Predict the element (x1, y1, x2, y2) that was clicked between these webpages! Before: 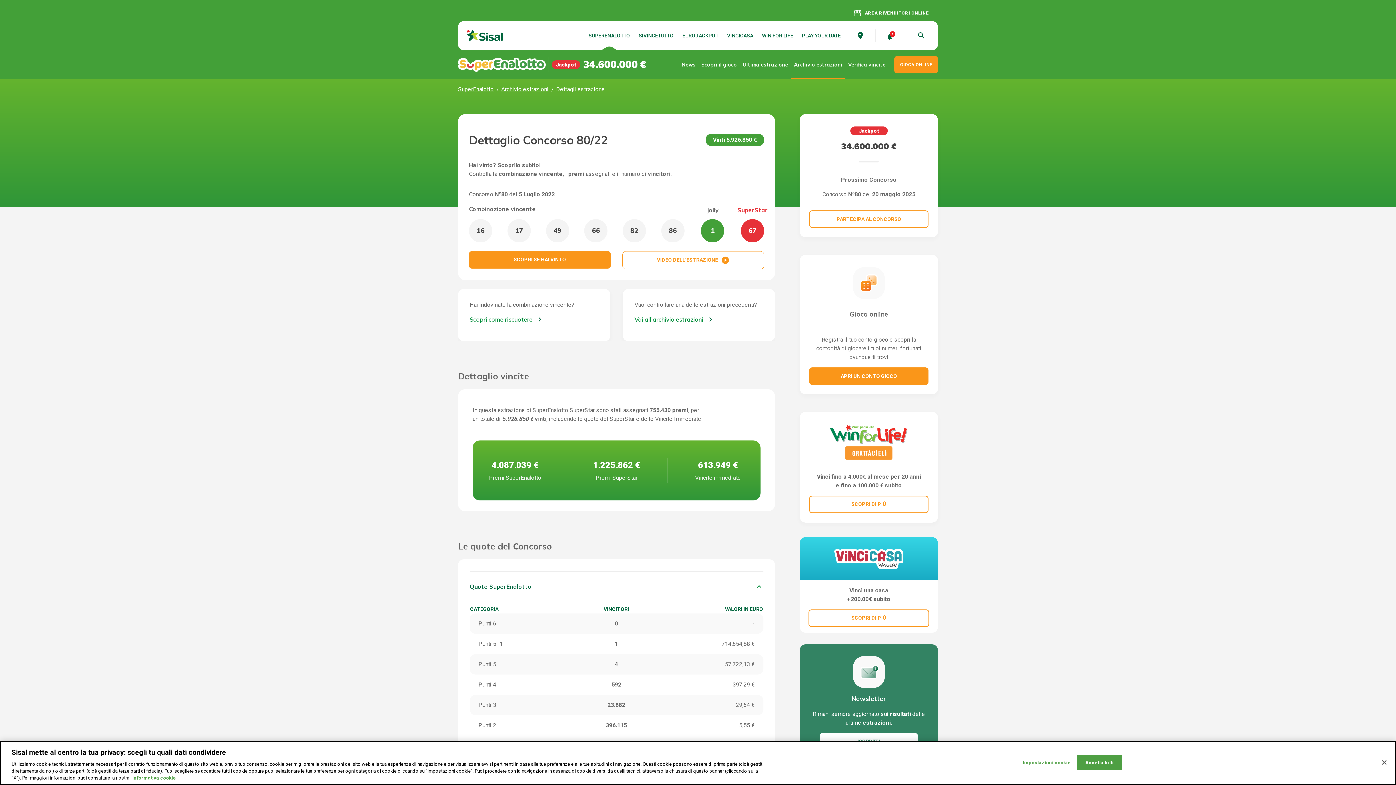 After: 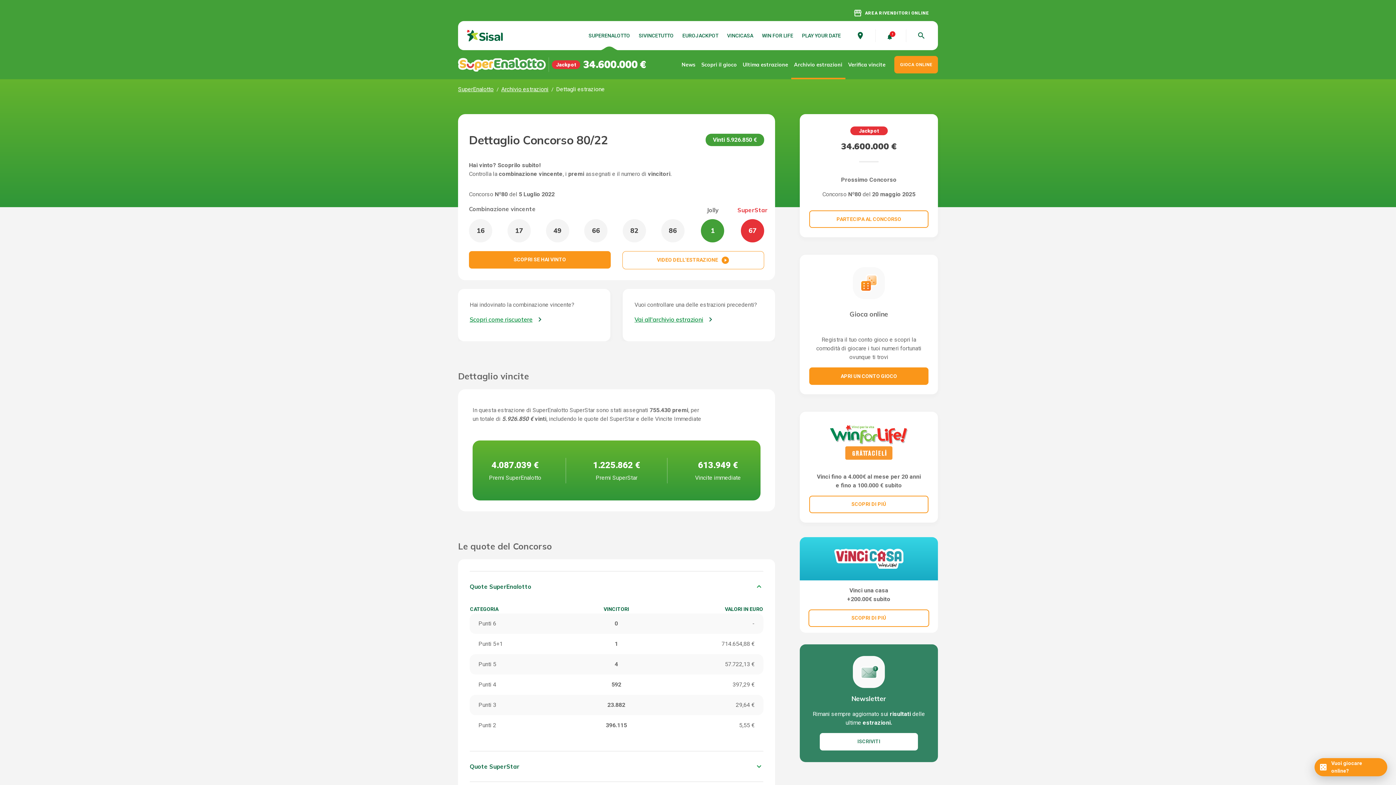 Action: bbox: (1376, 754, 1392, 770) label: Chiudi